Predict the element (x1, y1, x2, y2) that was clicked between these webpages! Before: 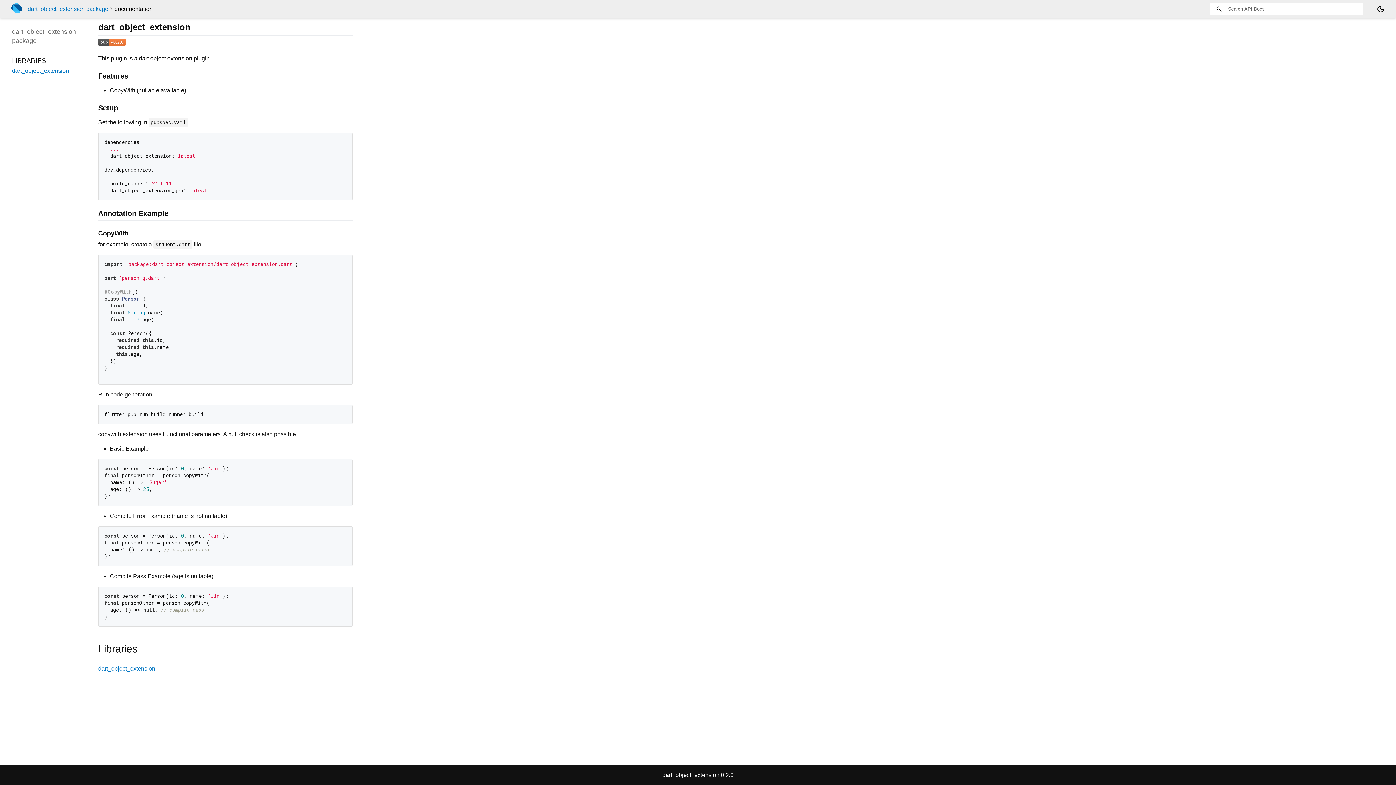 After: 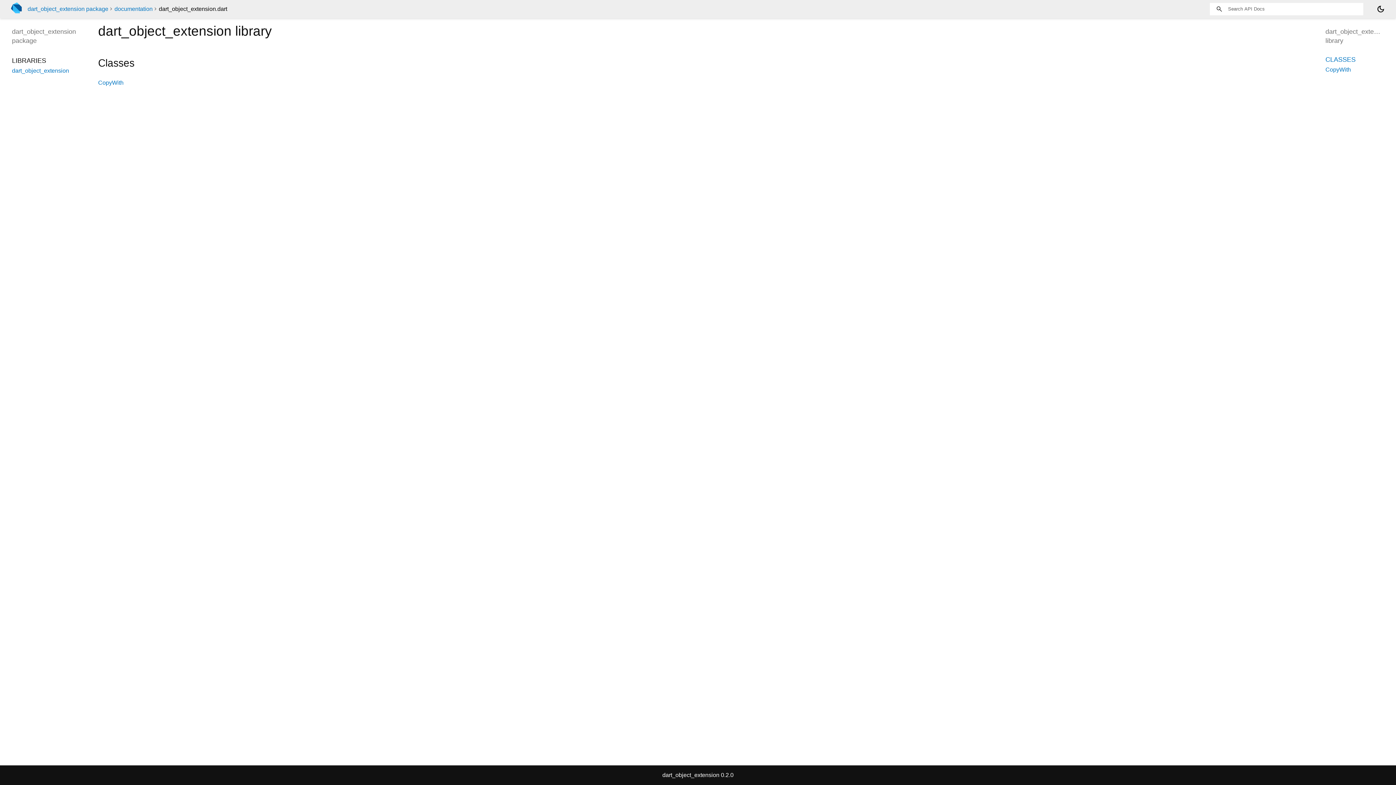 Action: bbox: (12, 67, 69, 73) label: dart_object_extension